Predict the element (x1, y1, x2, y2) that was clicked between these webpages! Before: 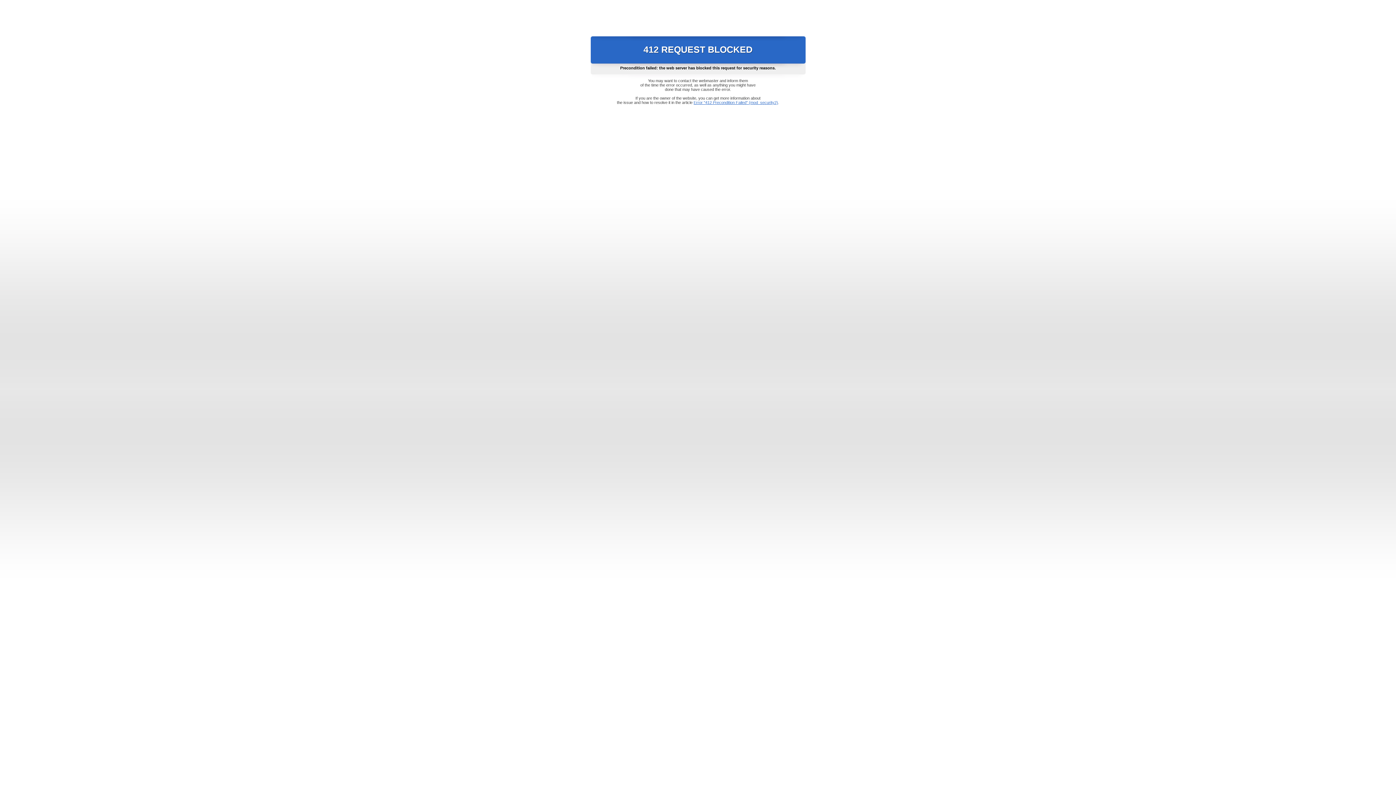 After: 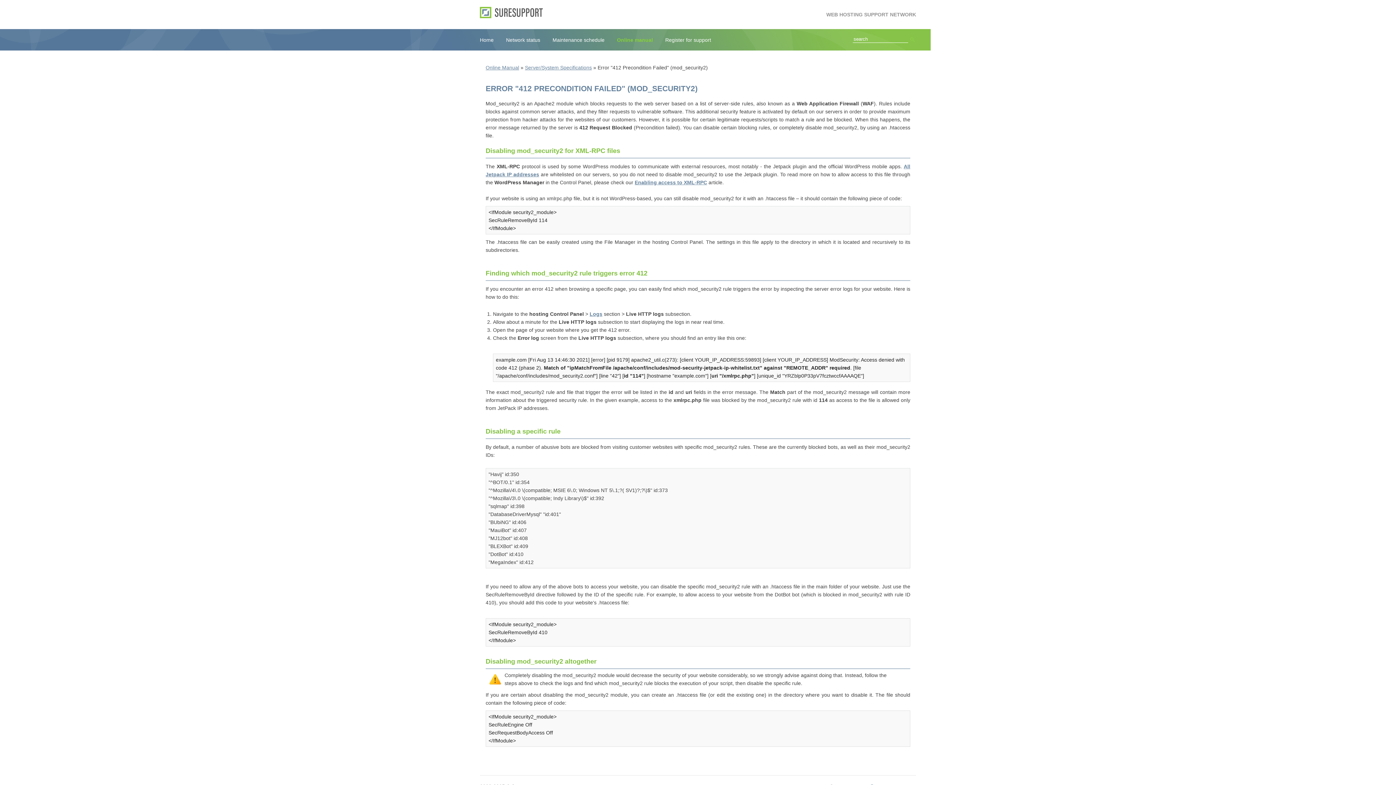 Action: label: Error "412 Precondition Failed" (mod_security2) bbox: (693, 100, 778, 104)